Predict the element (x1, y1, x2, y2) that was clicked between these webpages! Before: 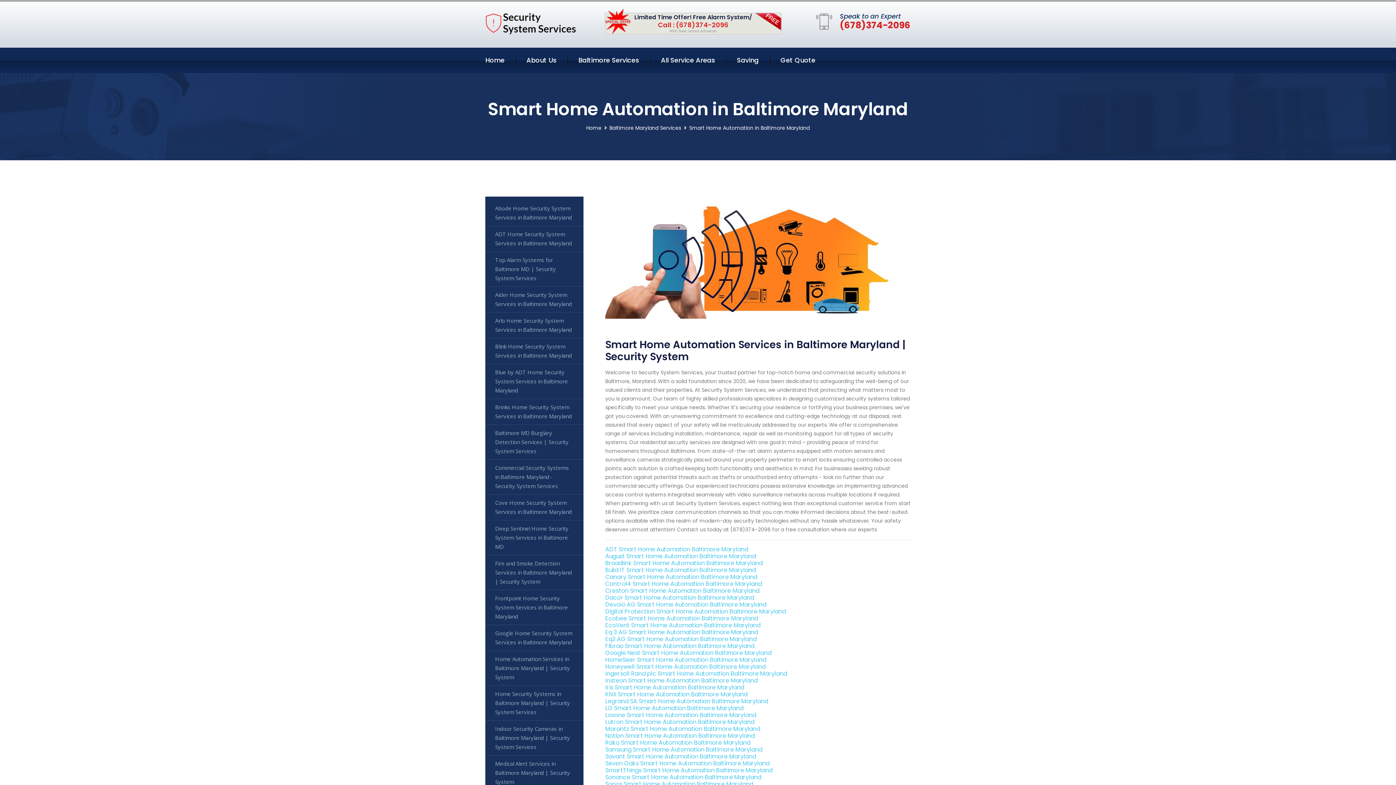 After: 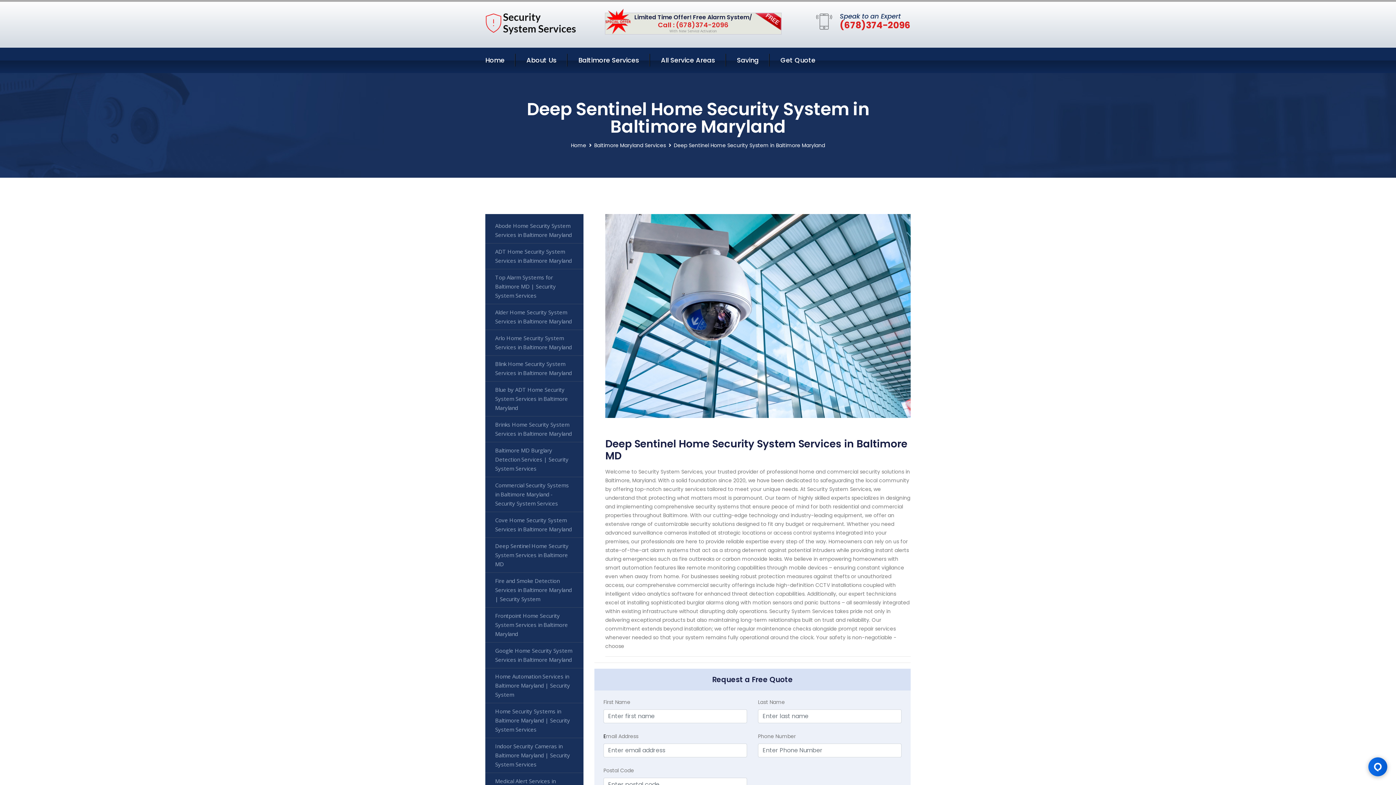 Action: label: Deep Sentinel Home Security System Services in Baltimore MD bbox: (485, 520, 583, 555)